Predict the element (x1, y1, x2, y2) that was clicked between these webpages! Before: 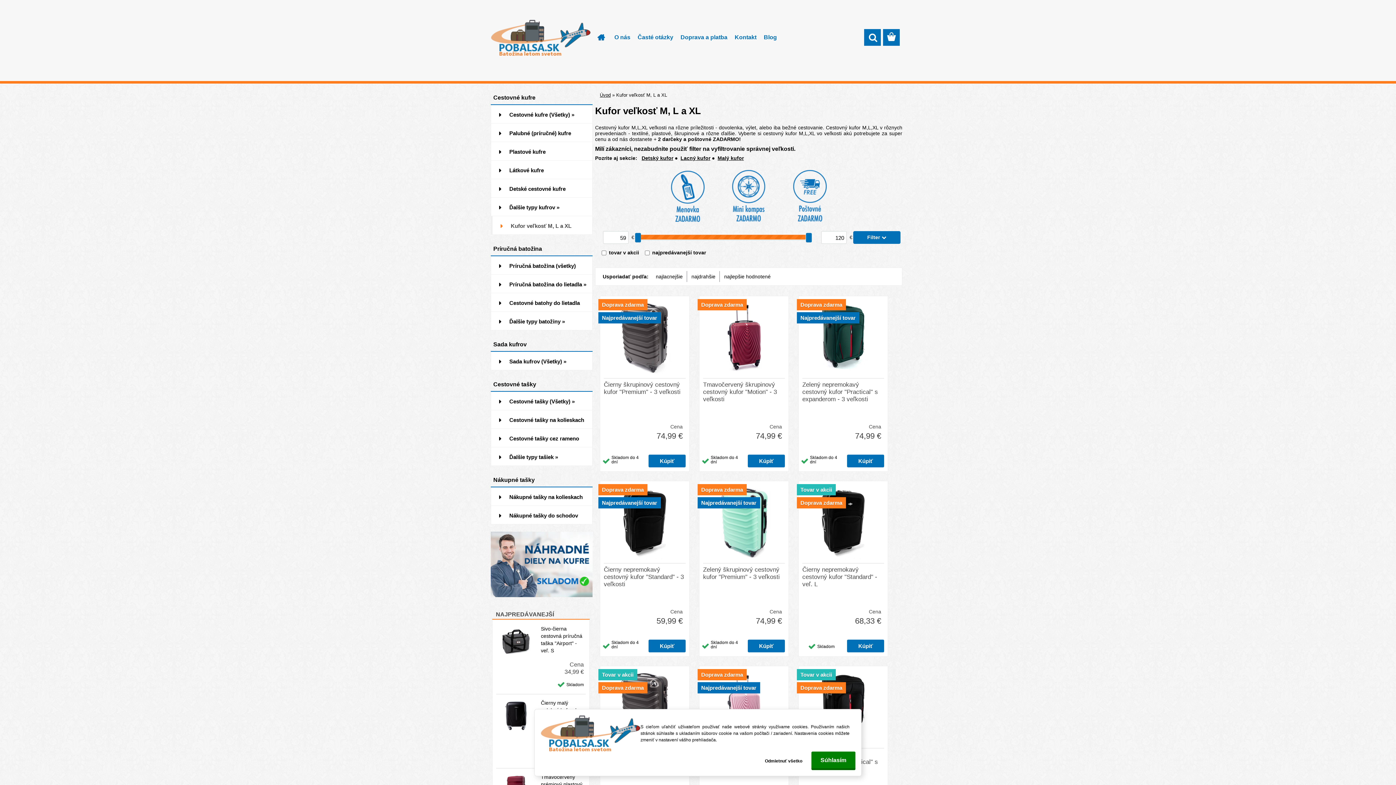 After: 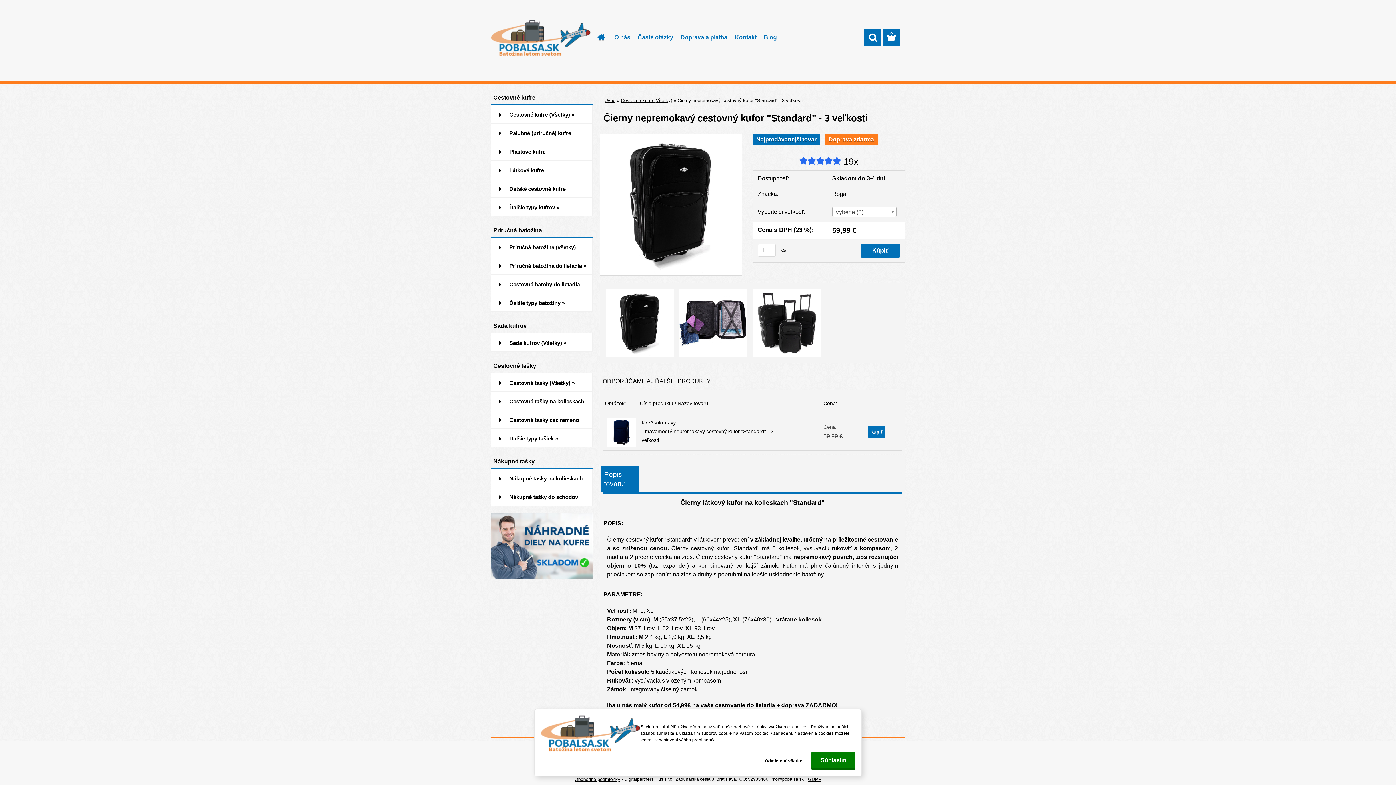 Action: bbox: (604, 485, 685, 560)